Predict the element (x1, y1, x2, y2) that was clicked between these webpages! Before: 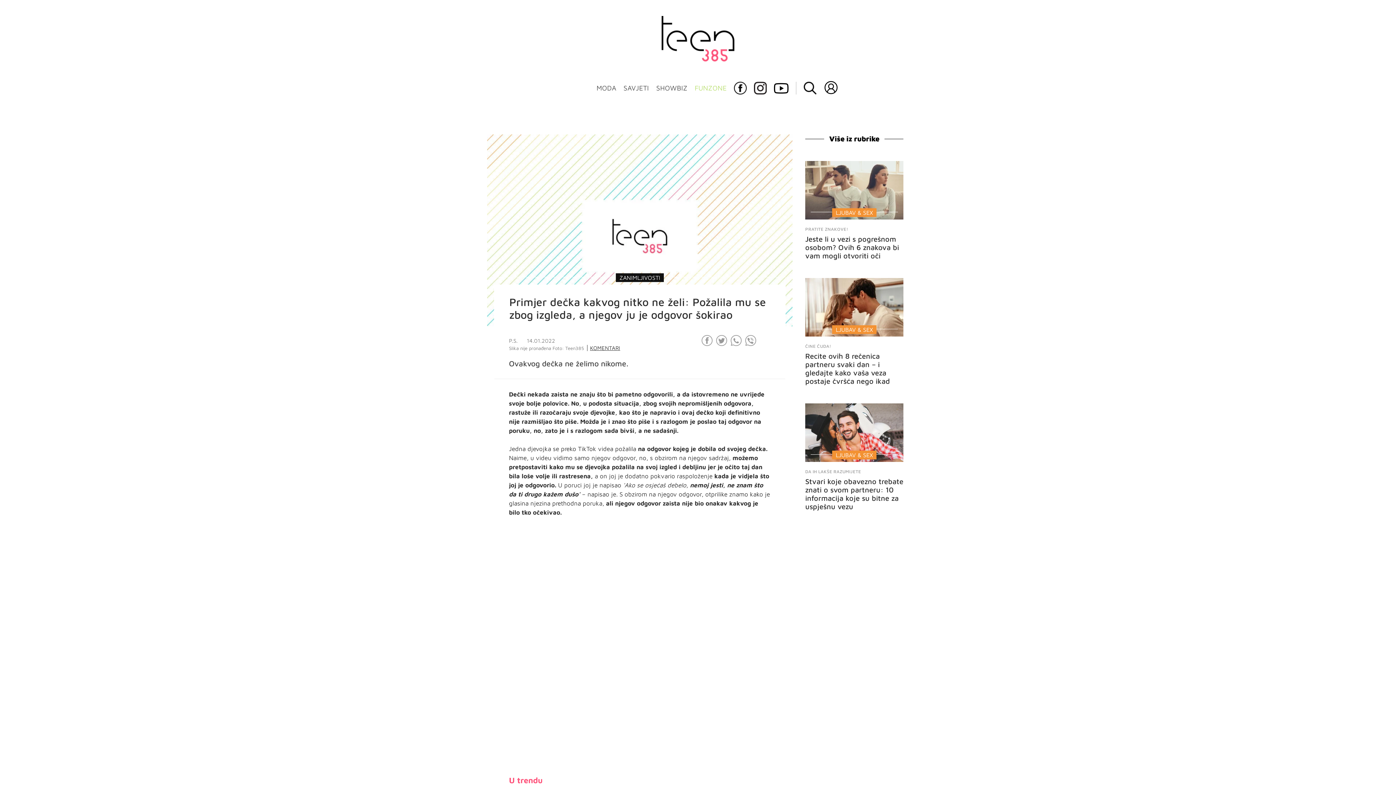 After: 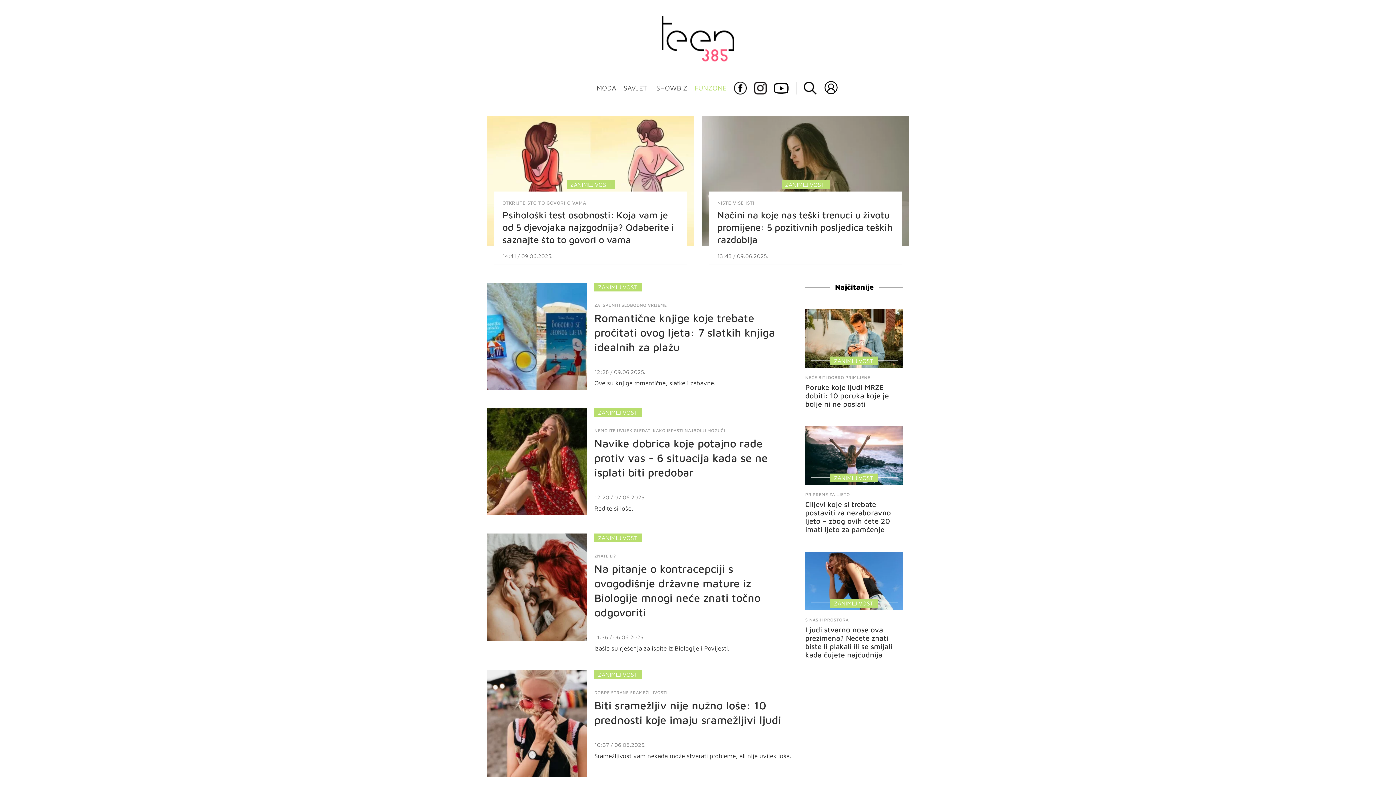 Action: label: FUNZONE bbox: (691, 81, 730, 94)